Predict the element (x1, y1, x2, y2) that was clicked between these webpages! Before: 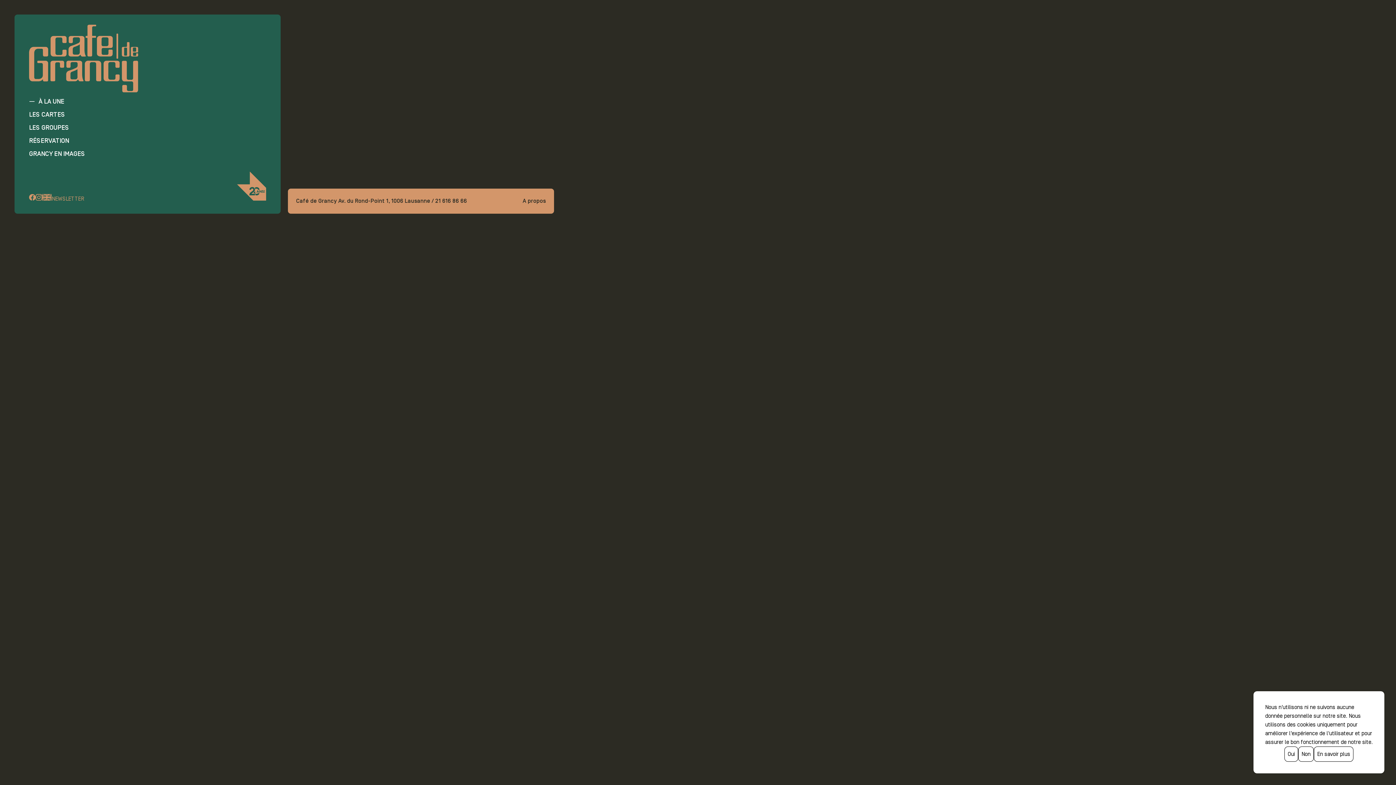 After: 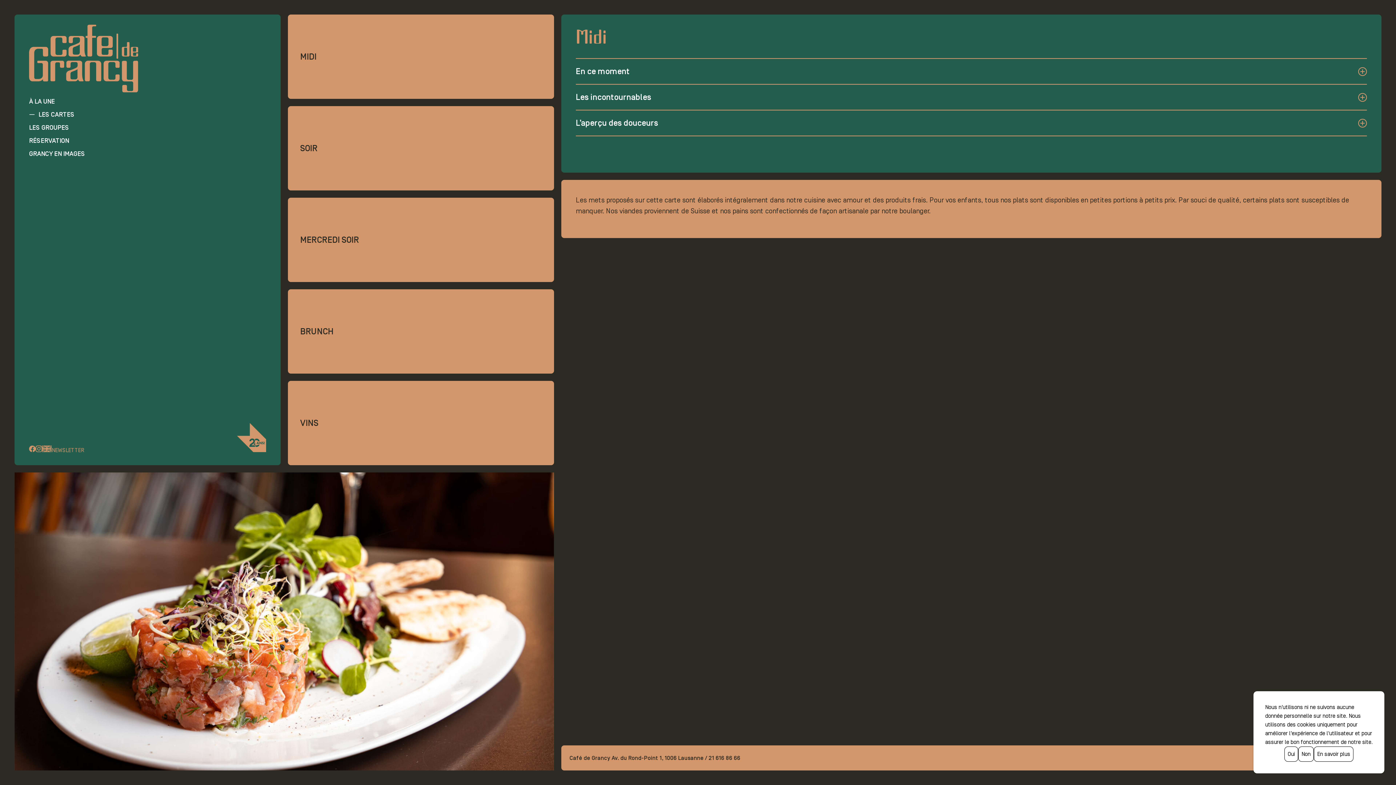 Action: label: LES CARTES bbox: (29, 108, 65, 121)